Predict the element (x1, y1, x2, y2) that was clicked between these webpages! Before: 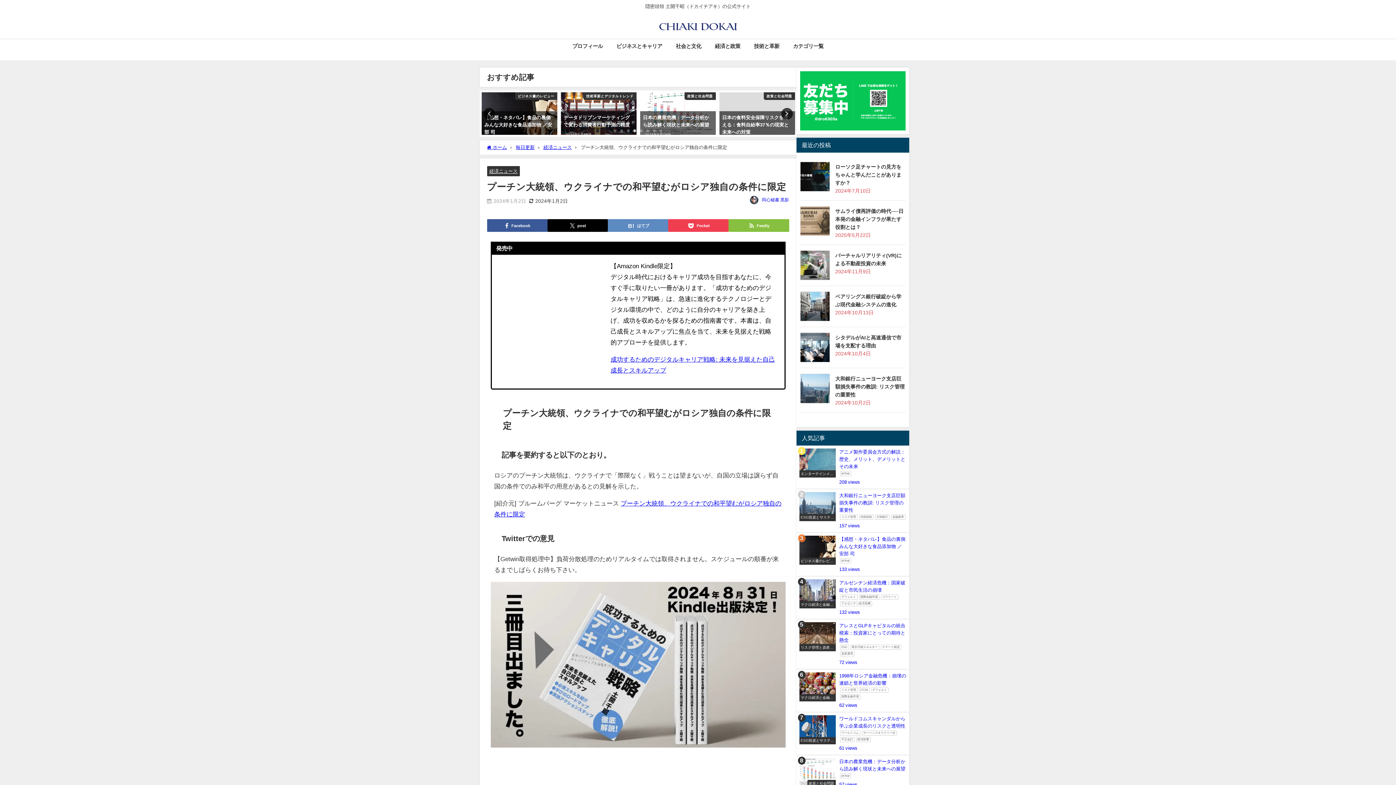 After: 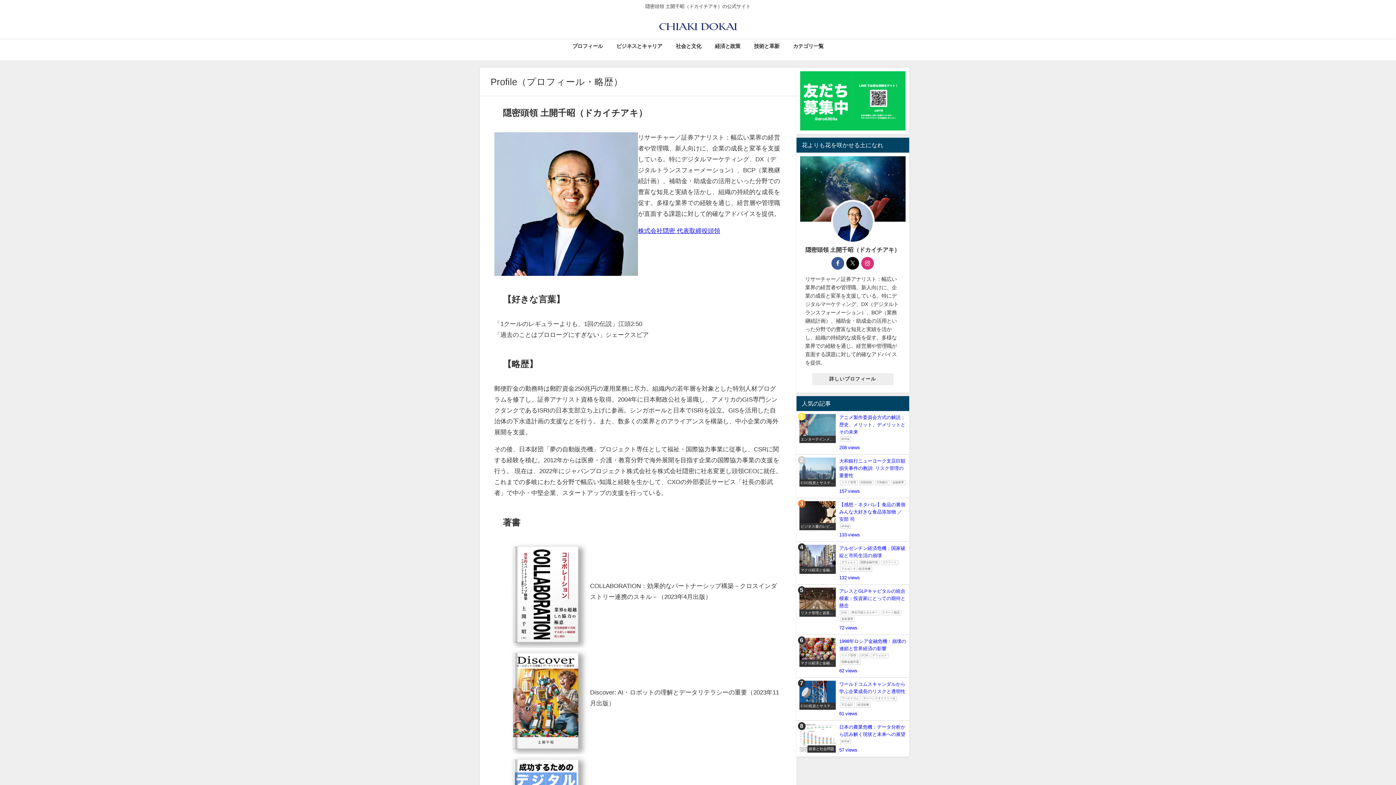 Action: bbox: (565, 38, 609, 54) label: プロフィール